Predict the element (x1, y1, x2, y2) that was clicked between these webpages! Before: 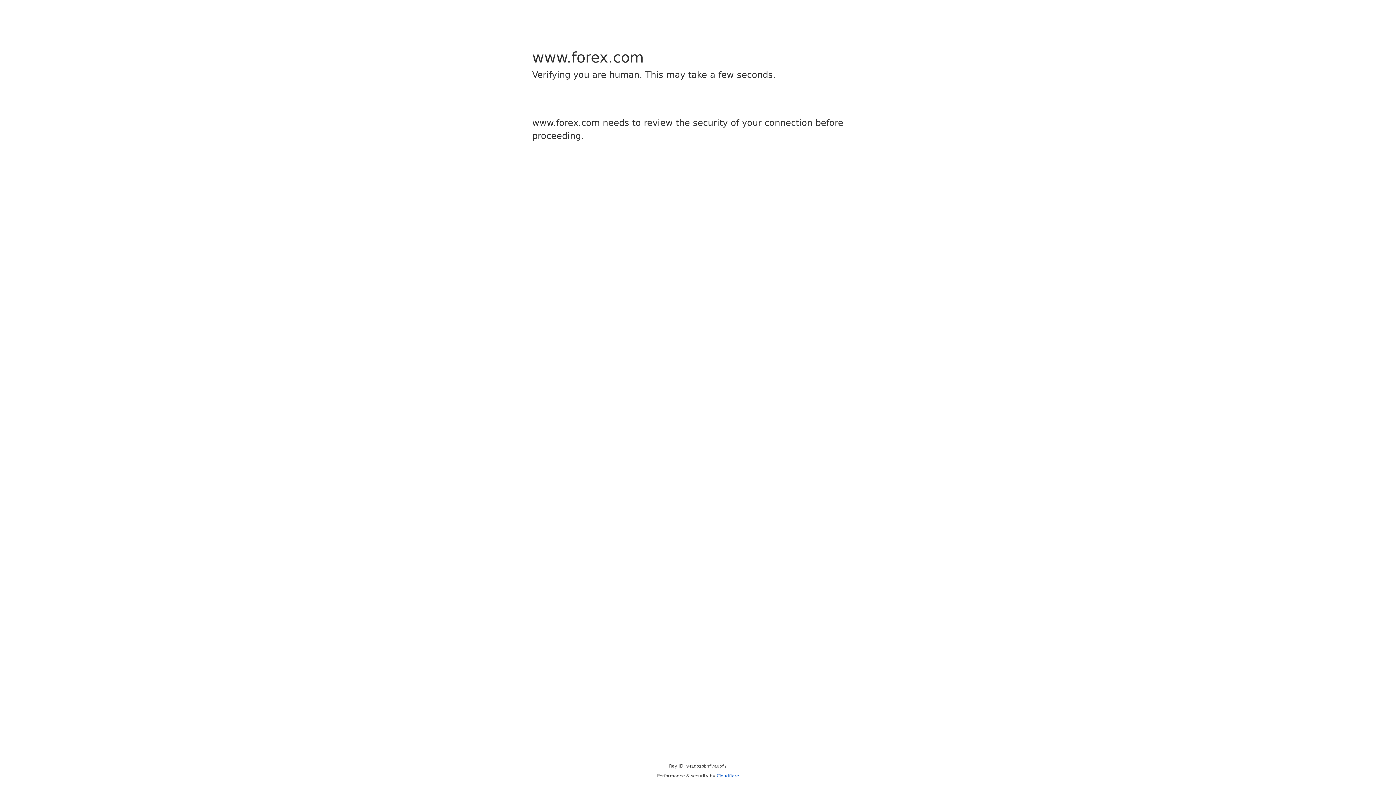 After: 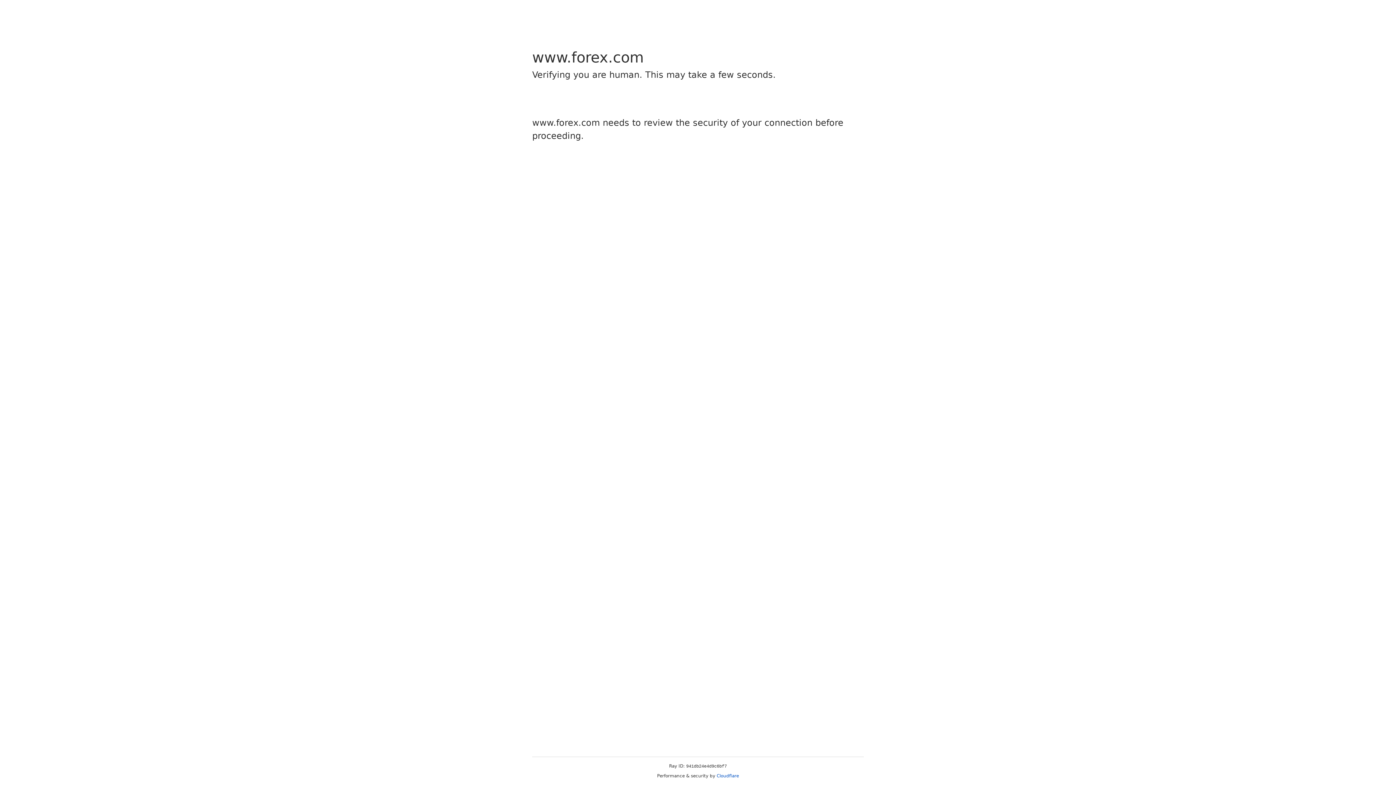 Action: label: Cloudflare bbox: (716, 773, 739, 778)